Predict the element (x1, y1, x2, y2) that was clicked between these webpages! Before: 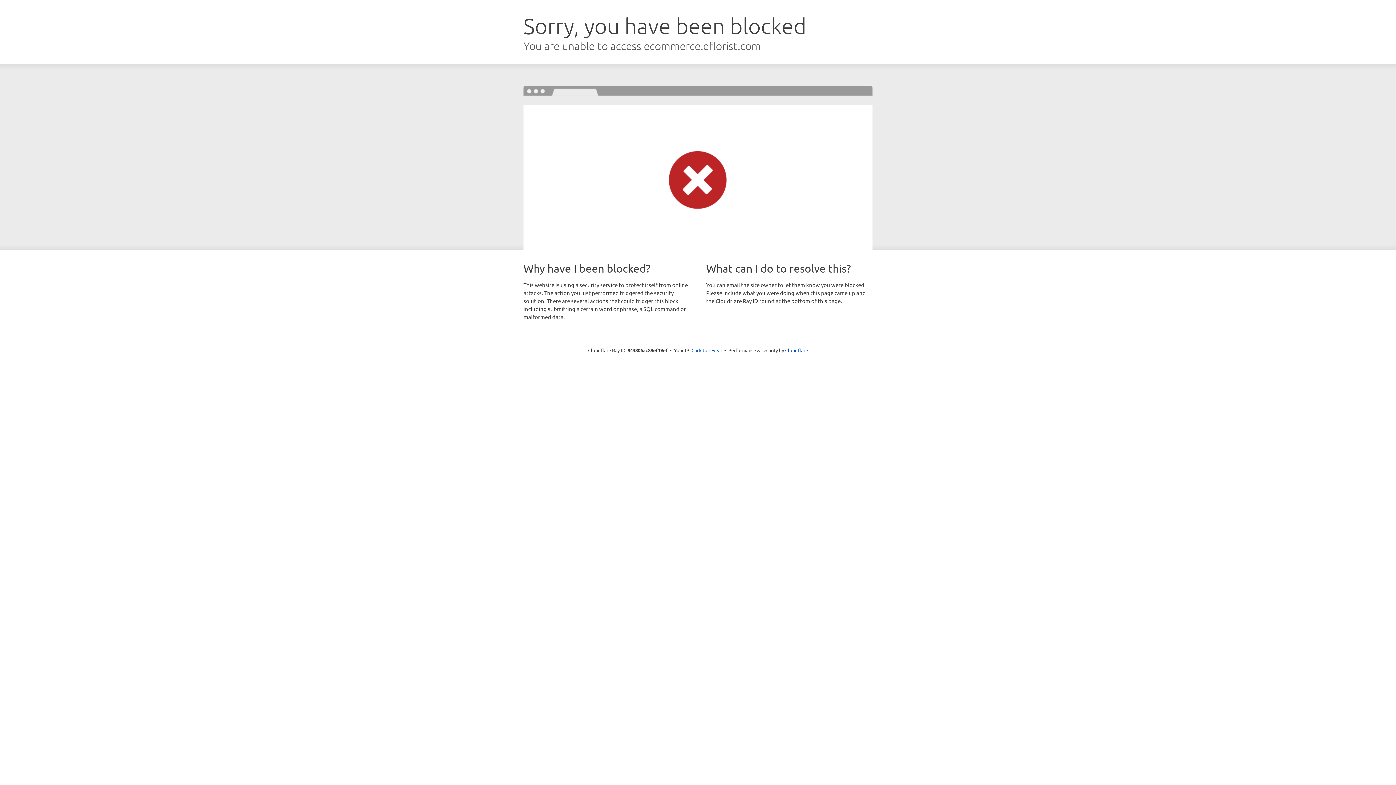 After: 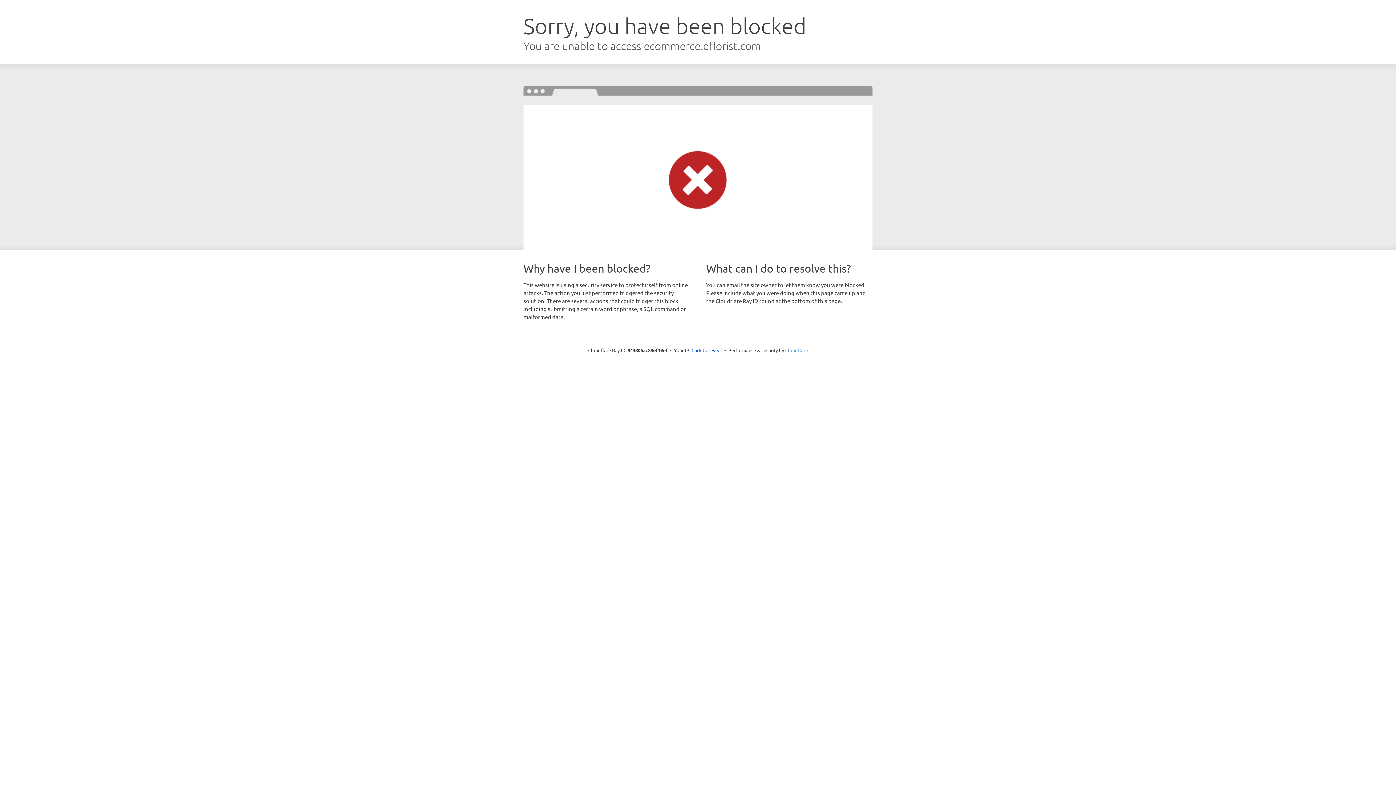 Action: label: Cloudflare bbox: (785, 347, 808, 353)